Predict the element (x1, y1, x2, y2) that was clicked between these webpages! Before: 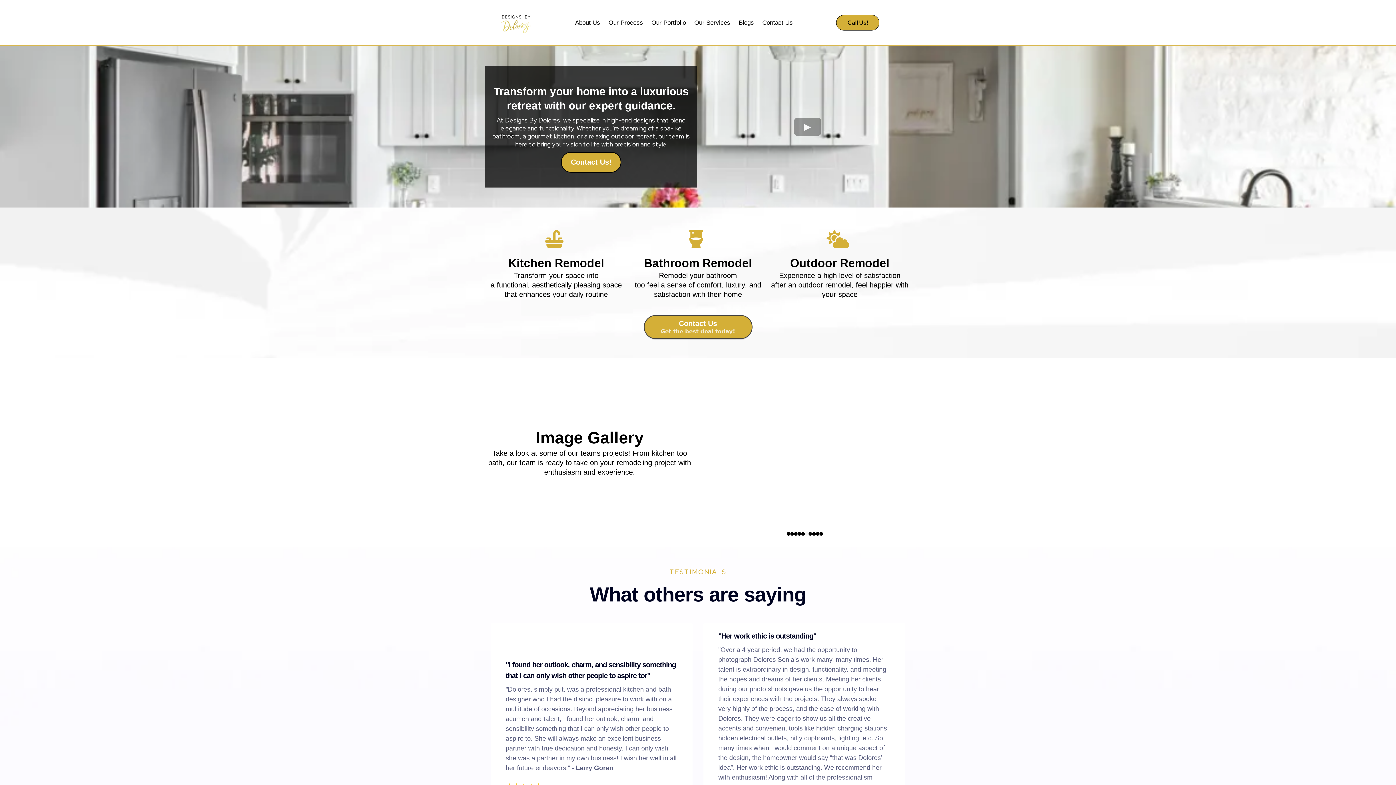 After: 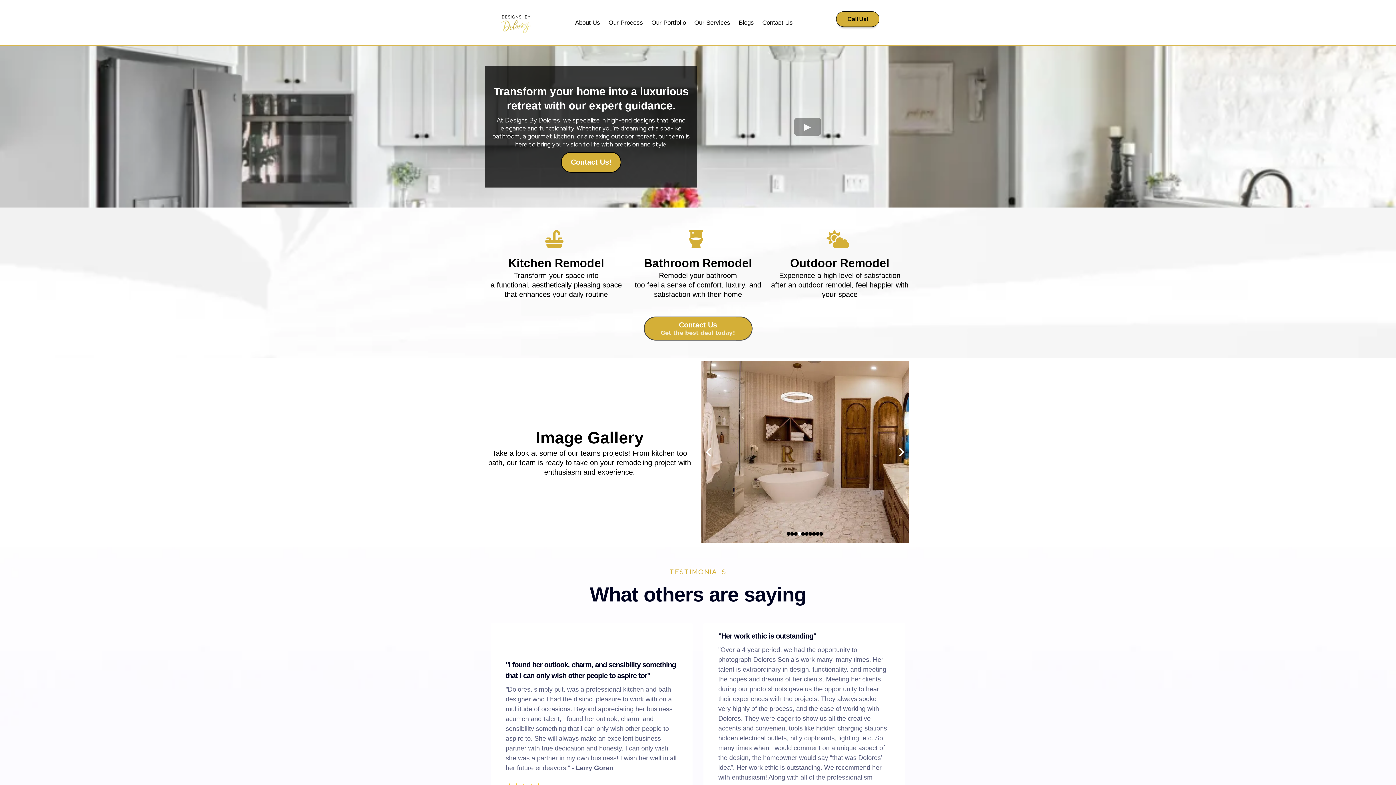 Action: bbox: (836, 14, 879, 30) label: Call Us! 